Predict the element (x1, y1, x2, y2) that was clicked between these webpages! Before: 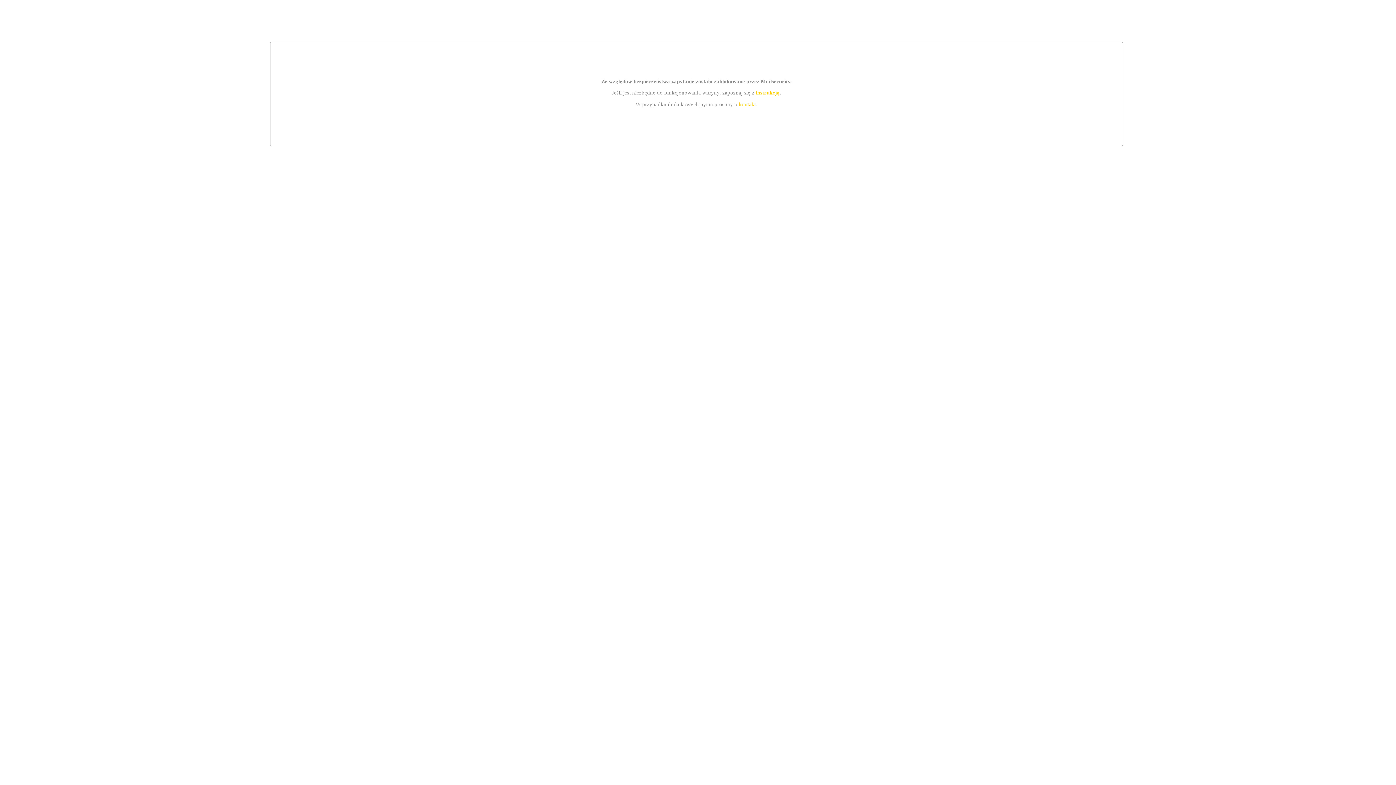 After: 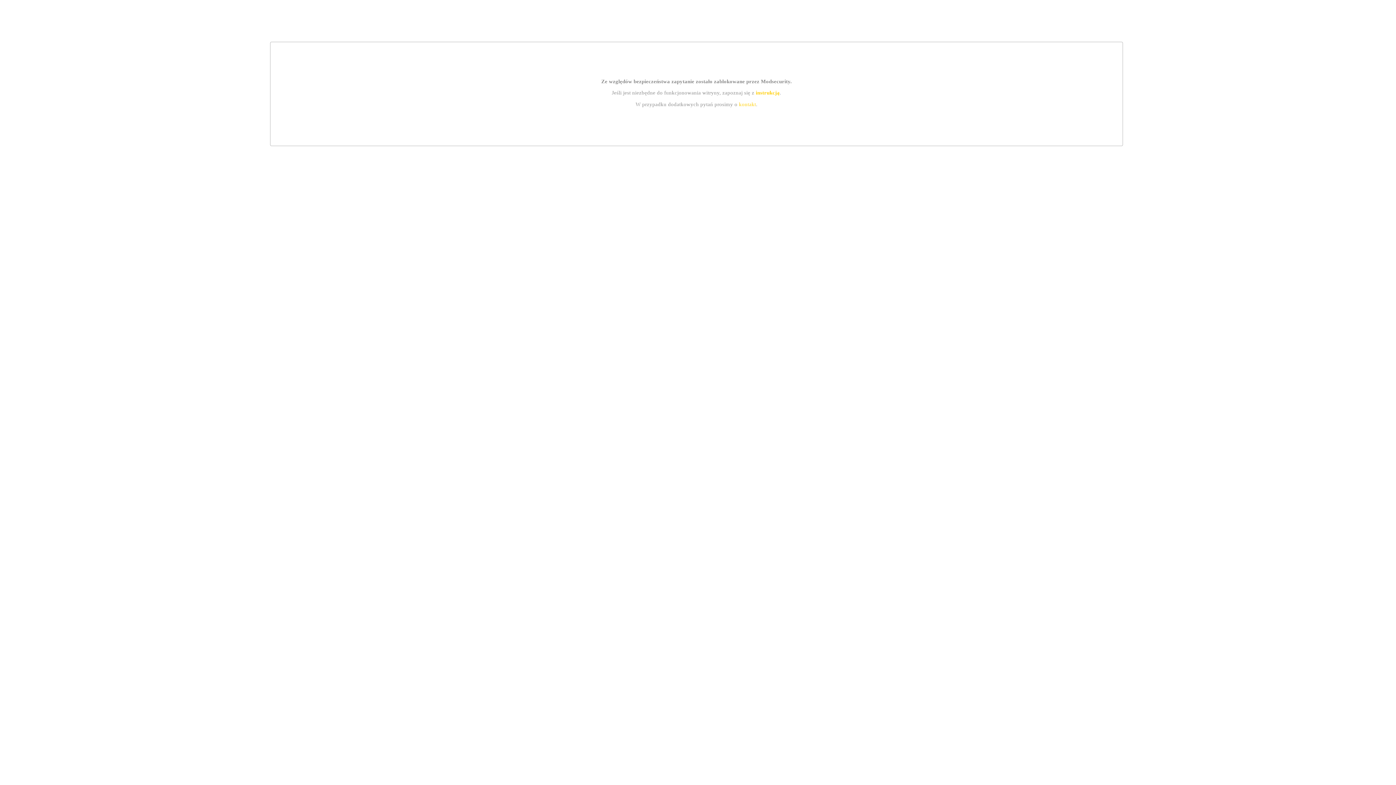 Action: bbox: (739, 101, 756, 107) label: kontakt